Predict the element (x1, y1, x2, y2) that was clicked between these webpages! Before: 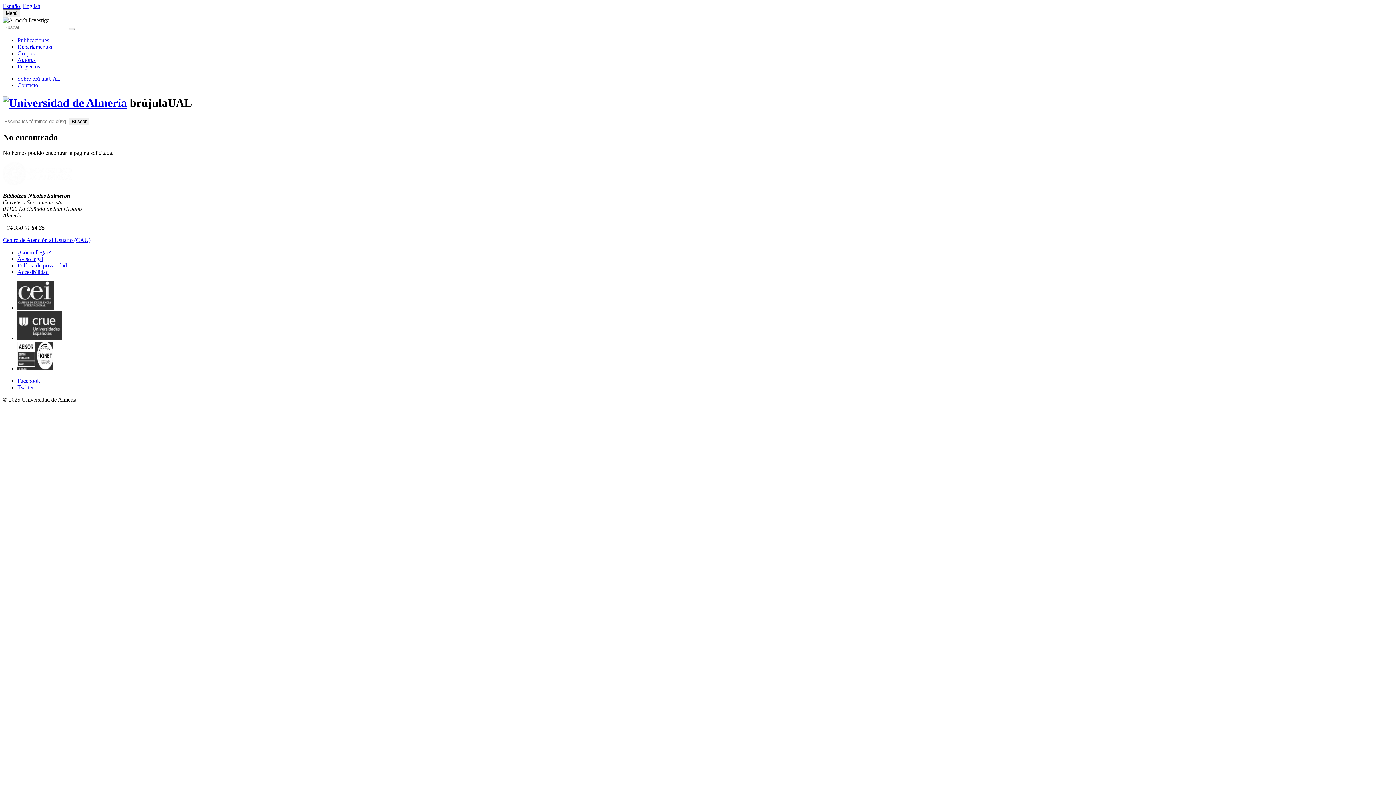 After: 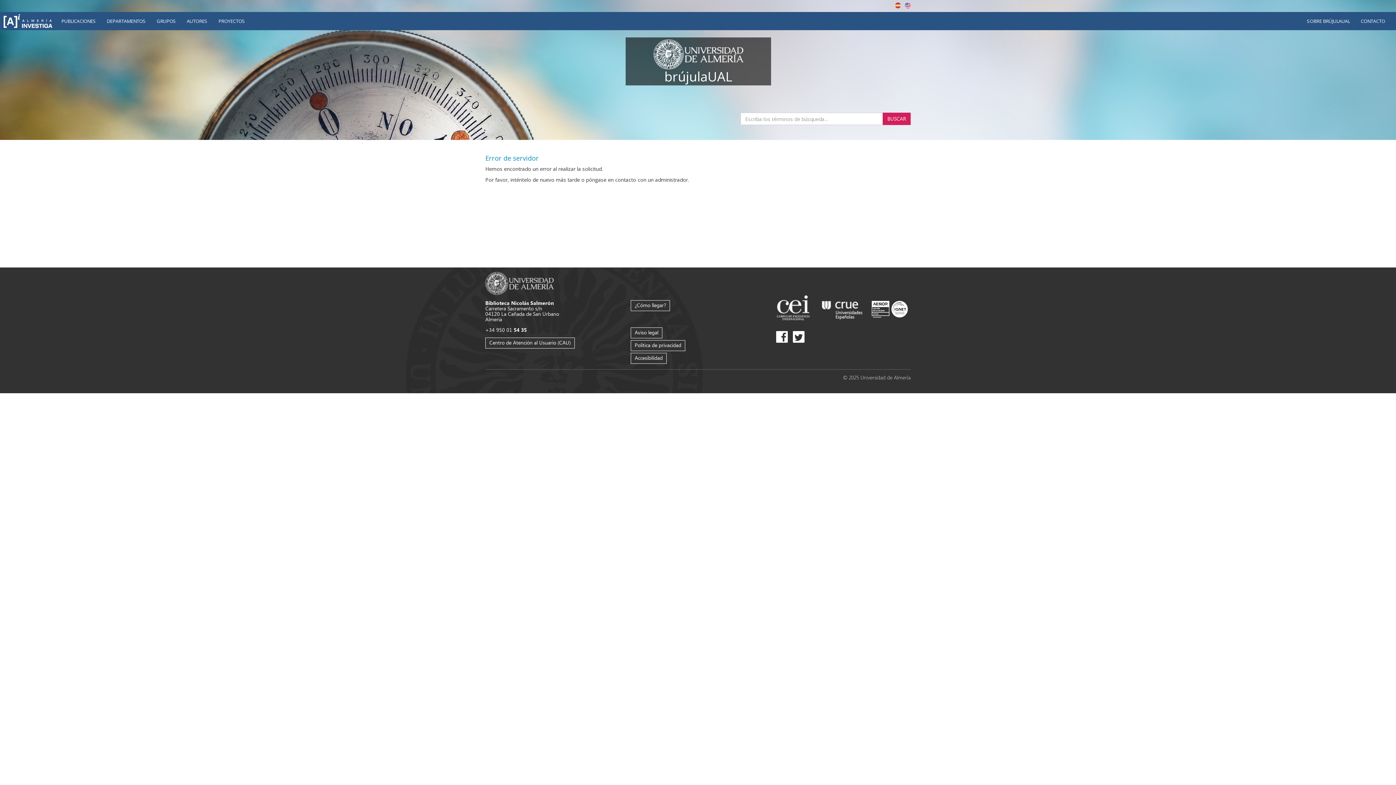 Action: bbox: (68, 117, 89, 125) label: Buscar